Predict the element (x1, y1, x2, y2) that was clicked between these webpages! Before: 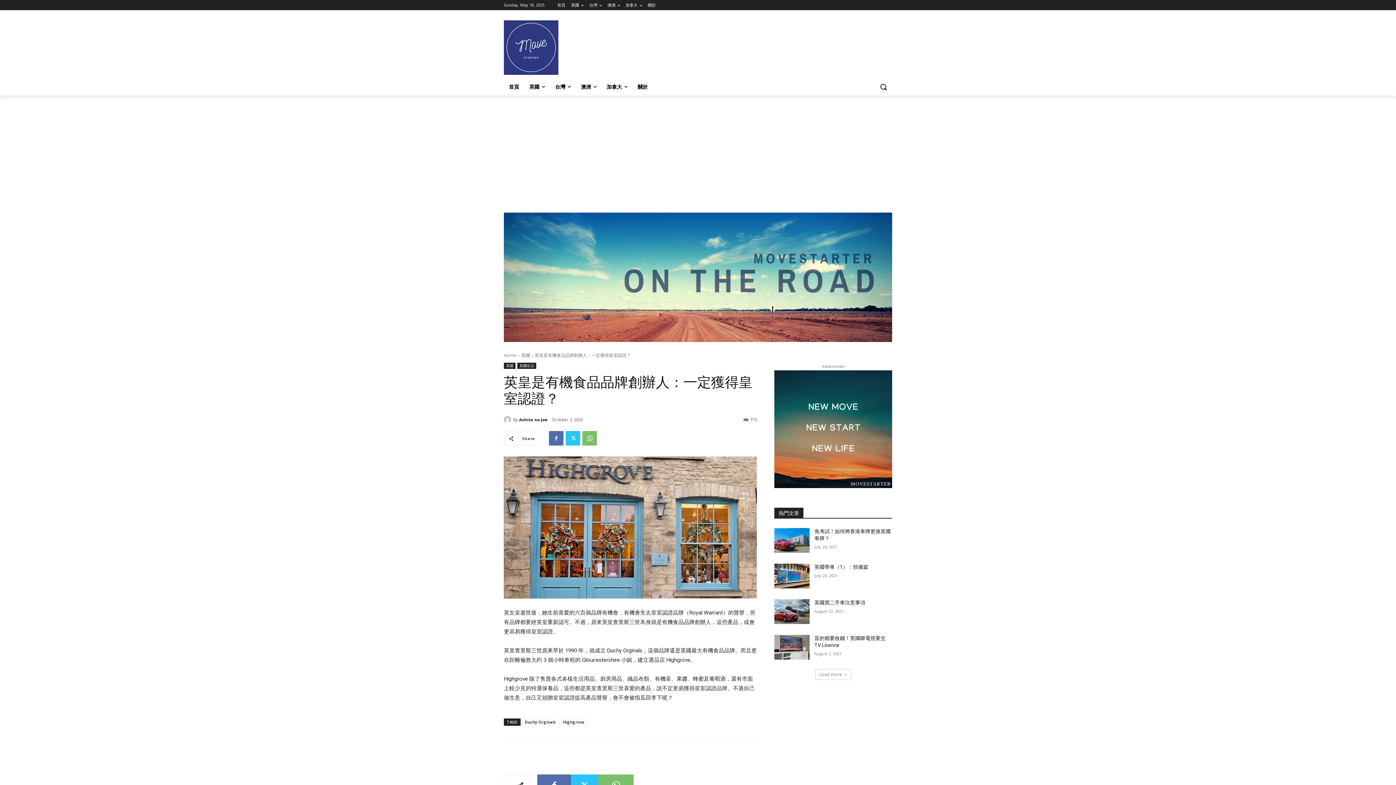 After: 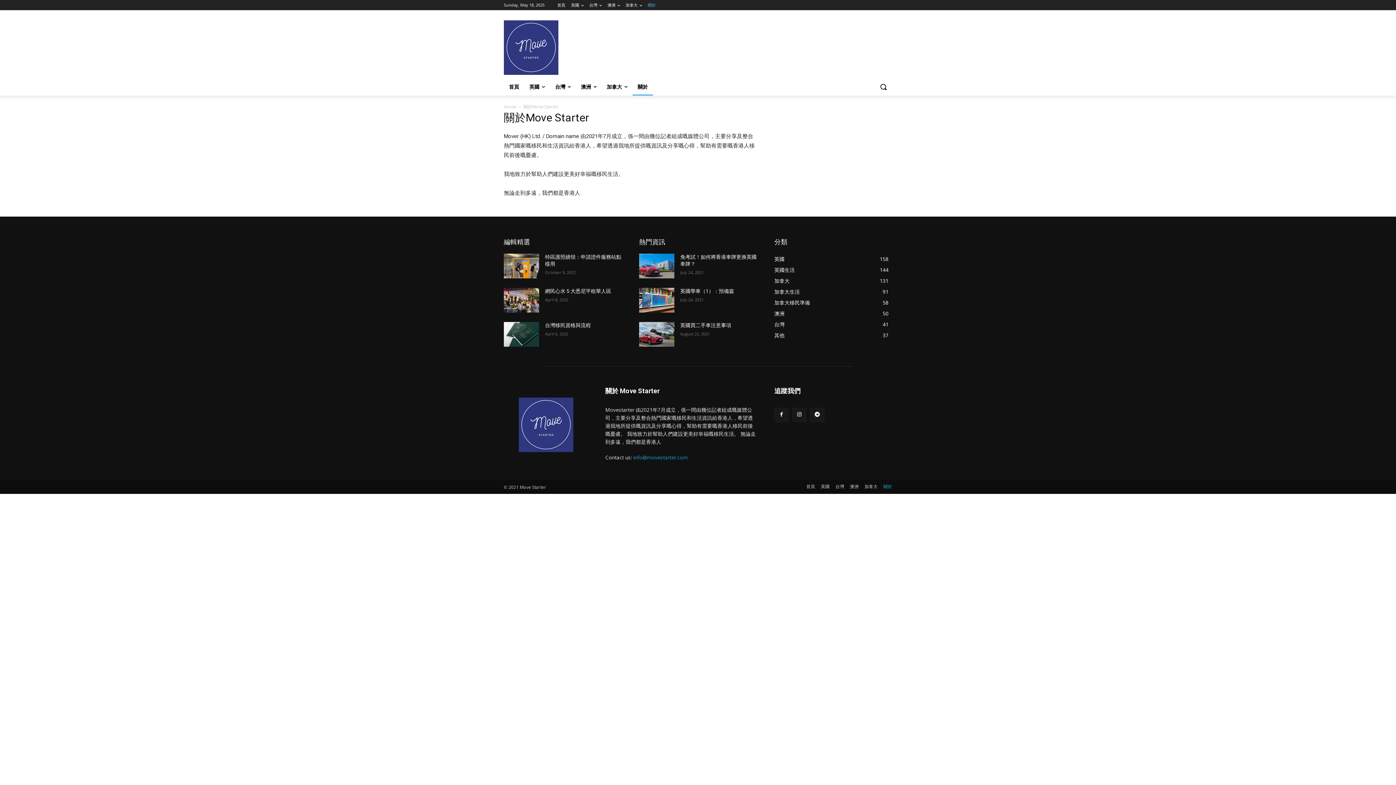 Action: label: 關於 bbox: (648, 0, 656, 10)